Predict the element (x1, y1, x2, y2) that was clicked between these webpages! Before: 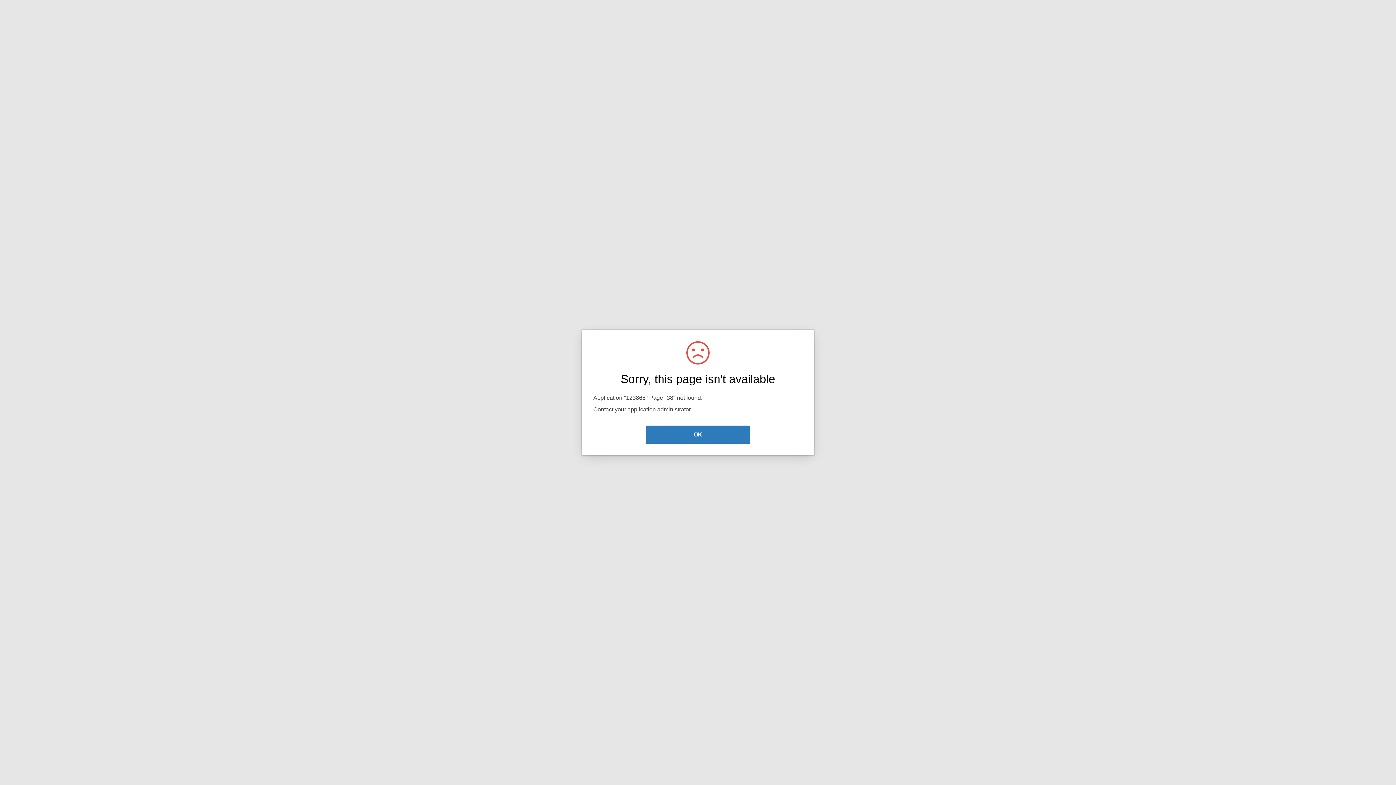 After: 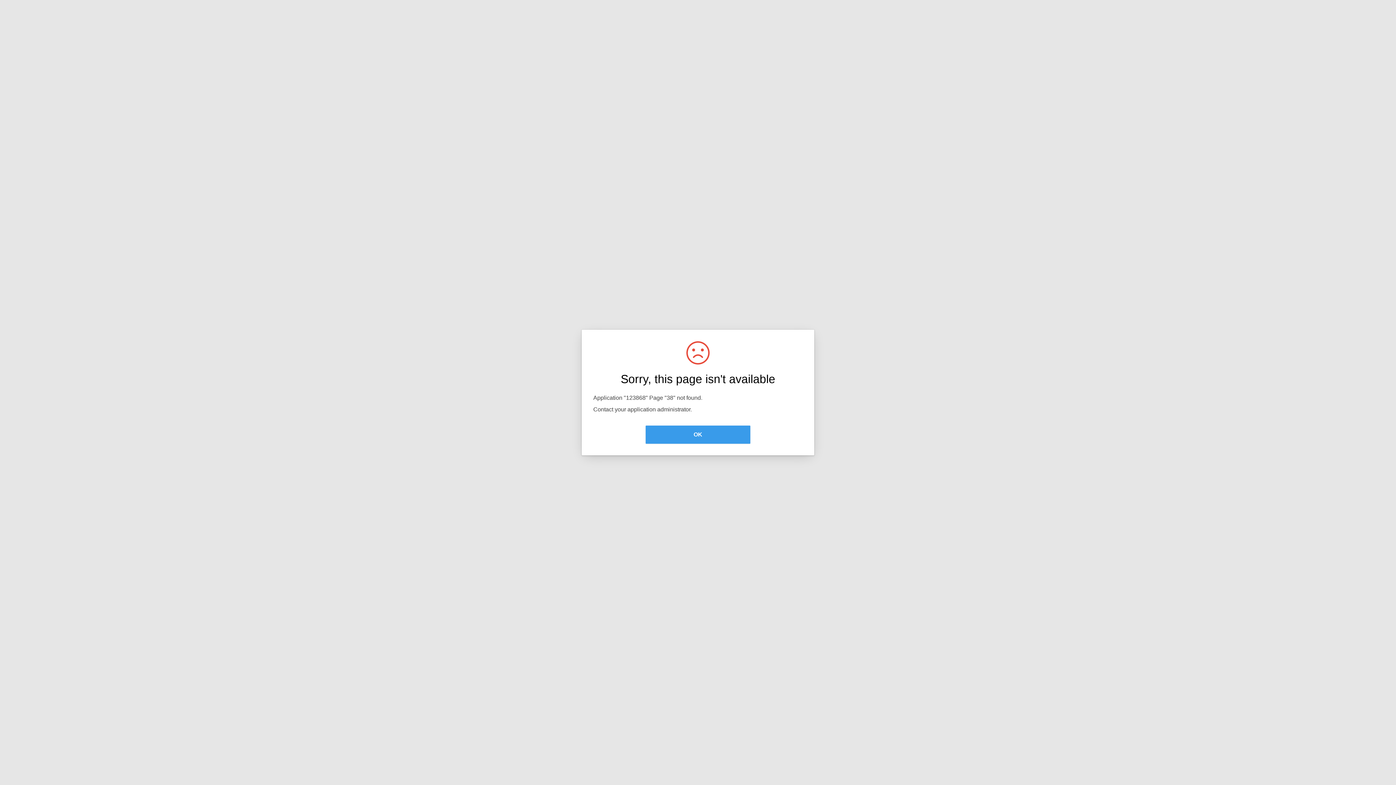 Action: label: OK bbox: (645, 425, 750, 444)